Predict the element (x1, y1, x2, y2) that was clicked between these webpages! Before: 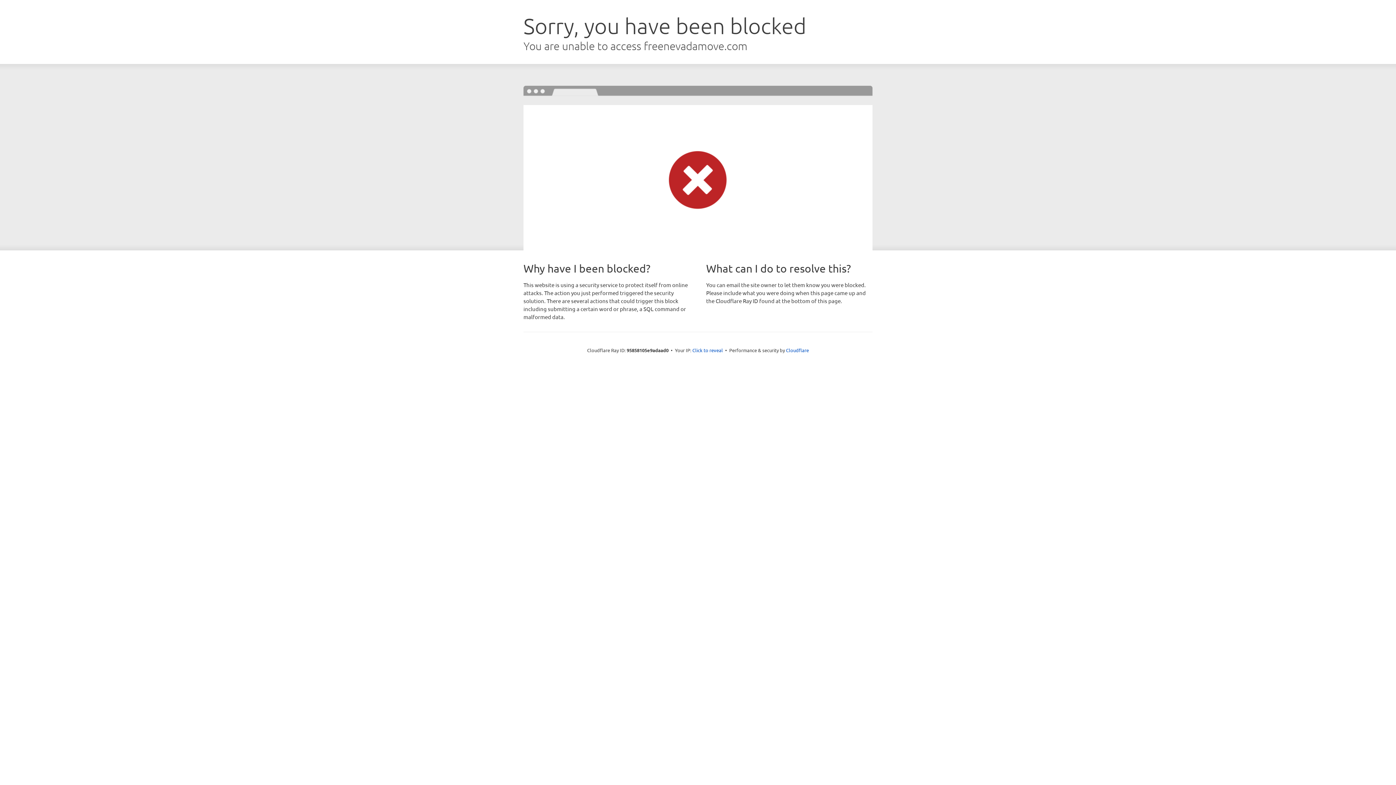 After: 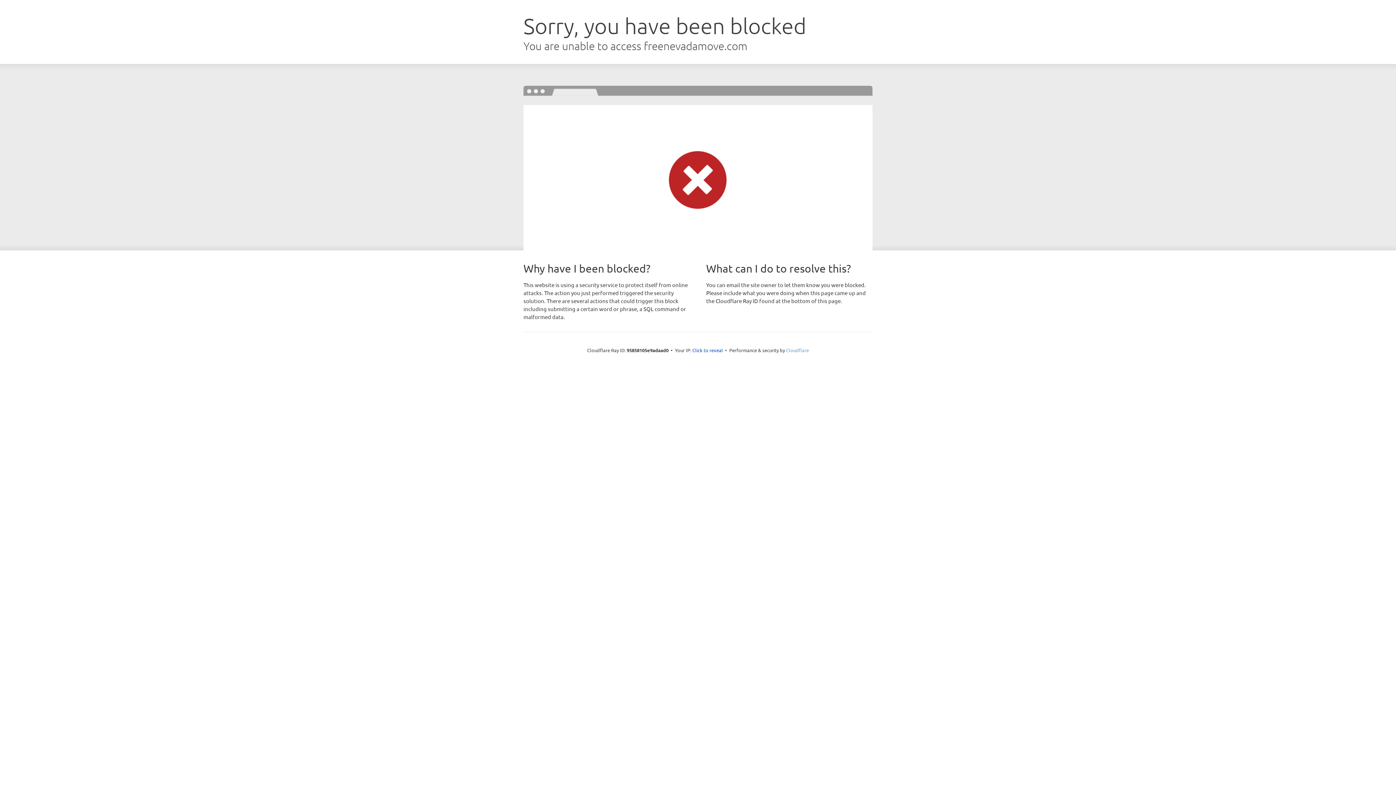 Action: label: Cloudflare bbox: (786, 347, 809, 353)